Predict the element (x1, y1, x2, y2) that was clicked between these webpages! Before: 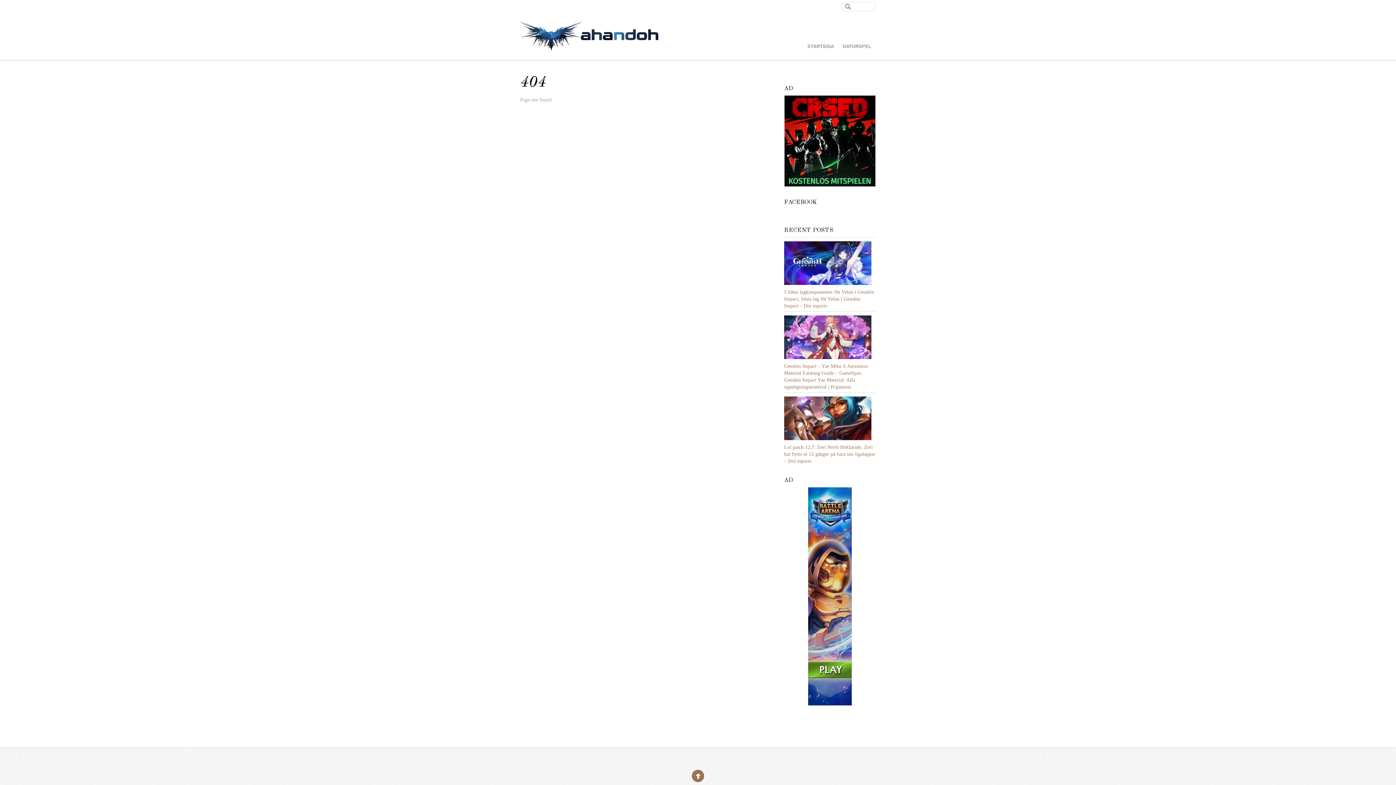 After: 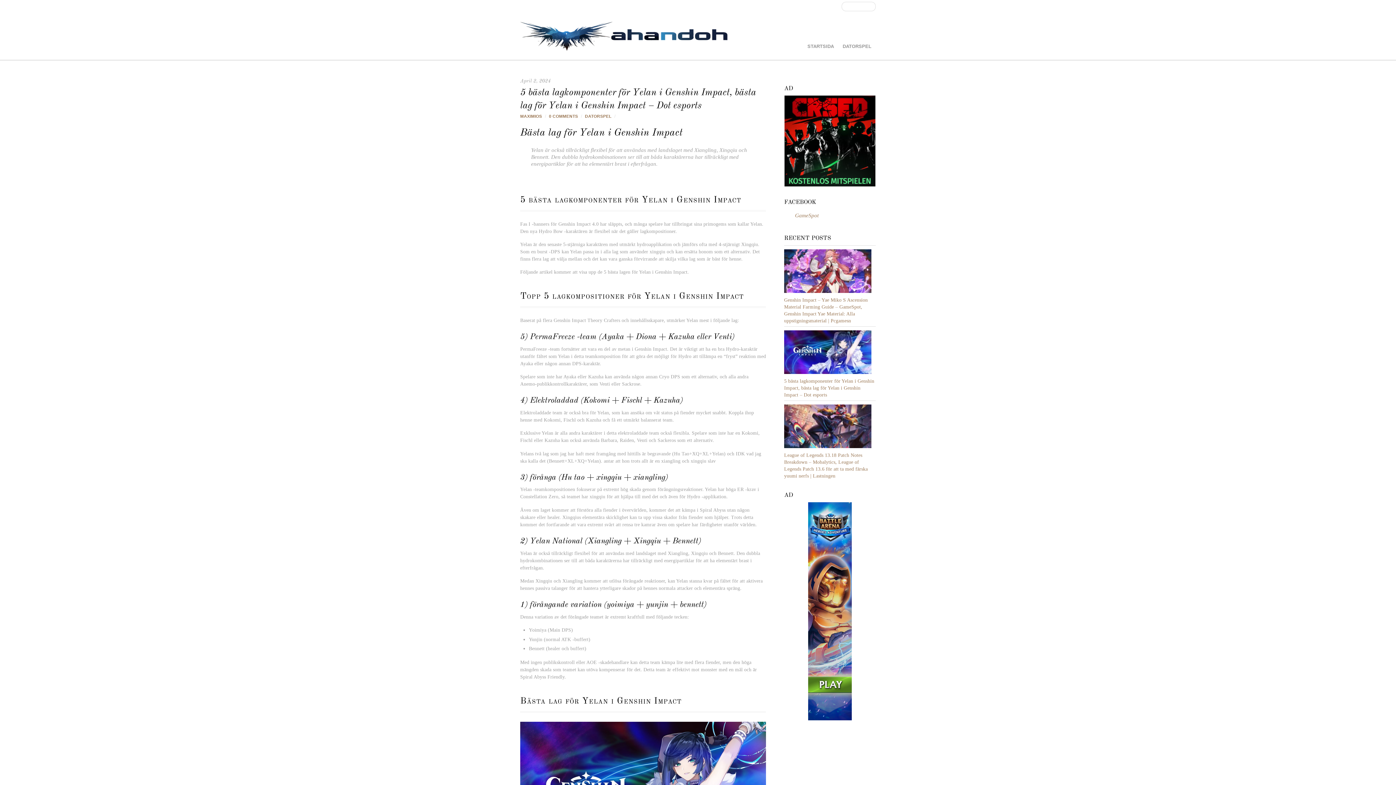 Action: bbox: (784, 289, 874, 308) label: 5 bästa lagkomponenter för Yelan i Genshin Impact, bästa lag för Yelan i Genshin Impact – Dot esports